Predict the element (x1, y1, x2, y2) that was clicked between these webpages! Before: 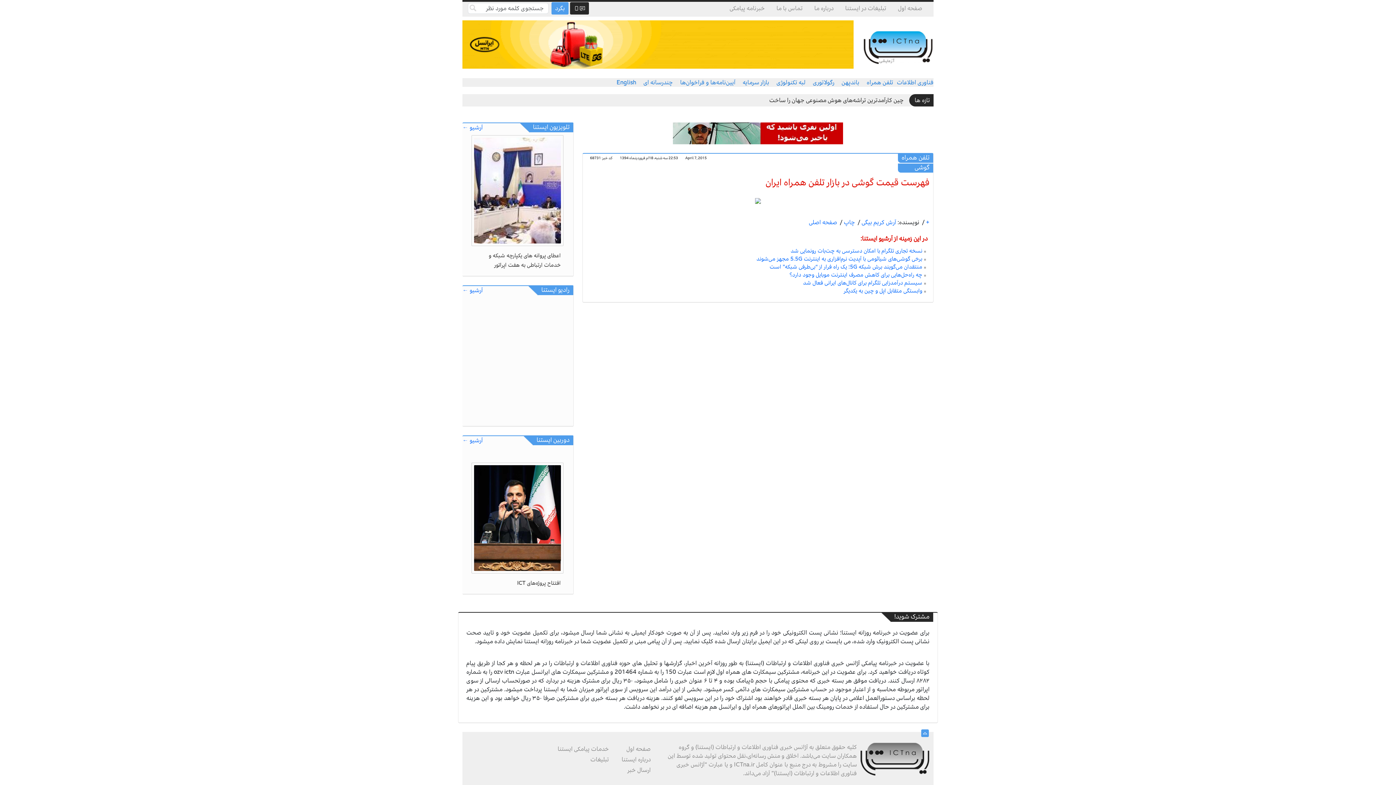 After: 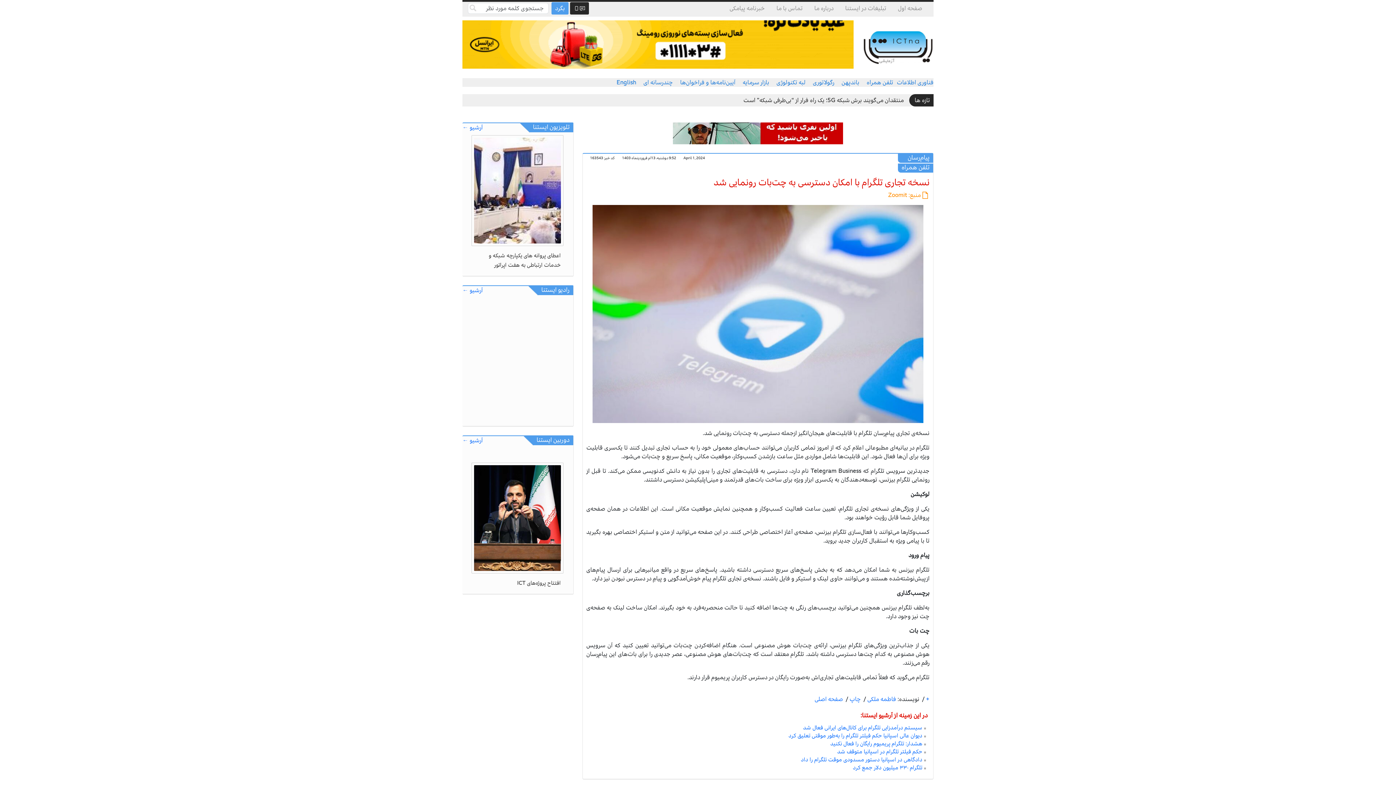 Action: label: نسخه تجاری تلگرام با امکان دسترسی به چت‌بات رونمایی شد bbox: (590, 246, 926, 254)